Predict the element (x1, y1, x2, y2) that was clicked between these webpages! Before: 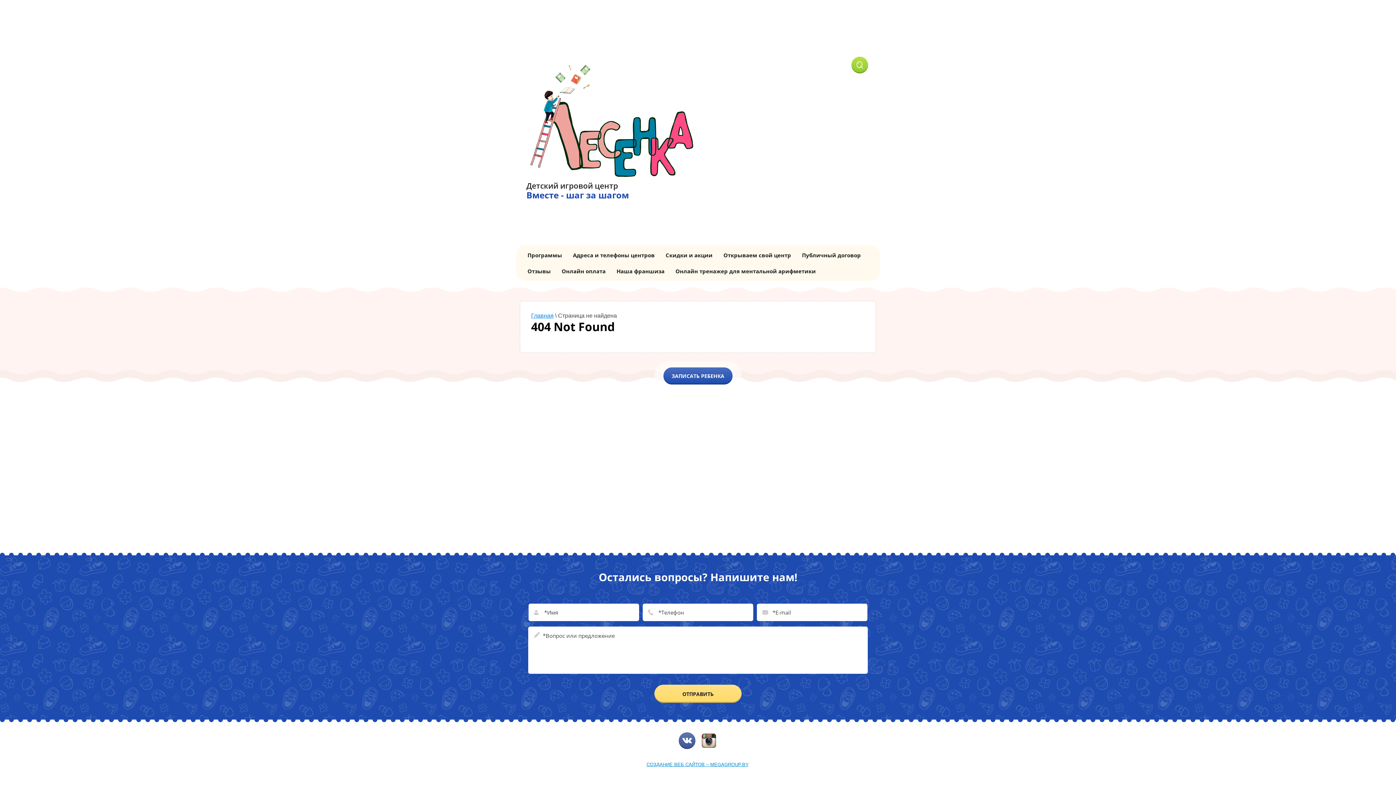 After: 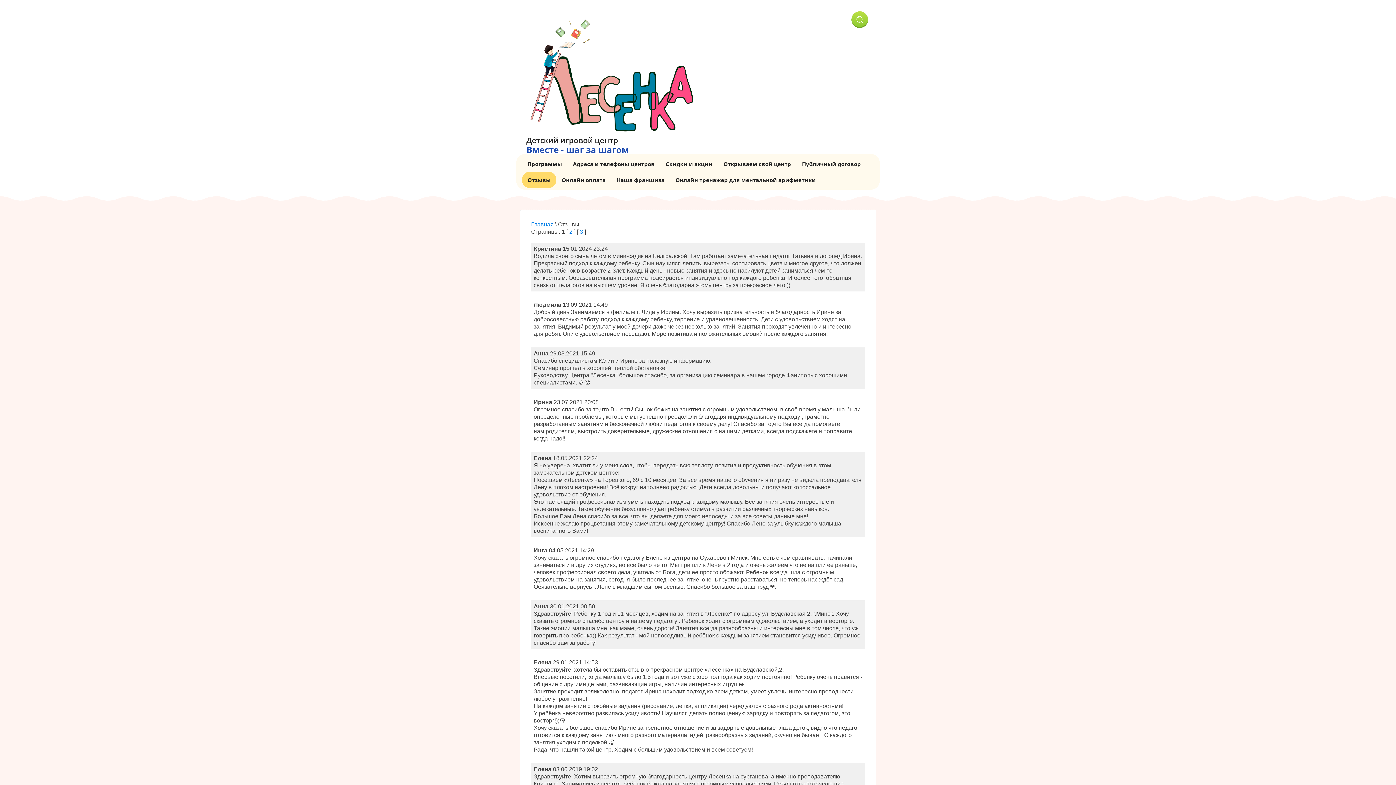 Action: bbox: (522, 263, 556, 279) label: Отзывы